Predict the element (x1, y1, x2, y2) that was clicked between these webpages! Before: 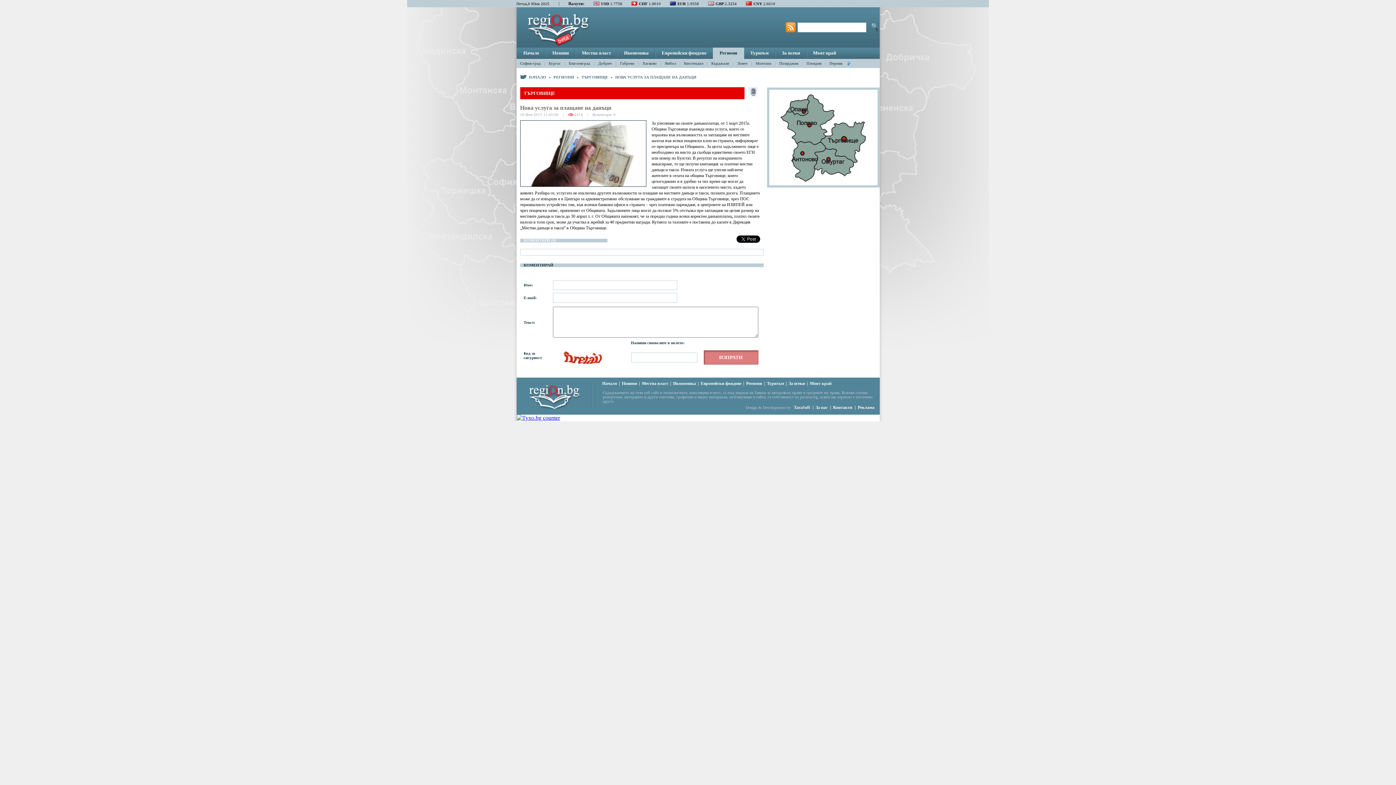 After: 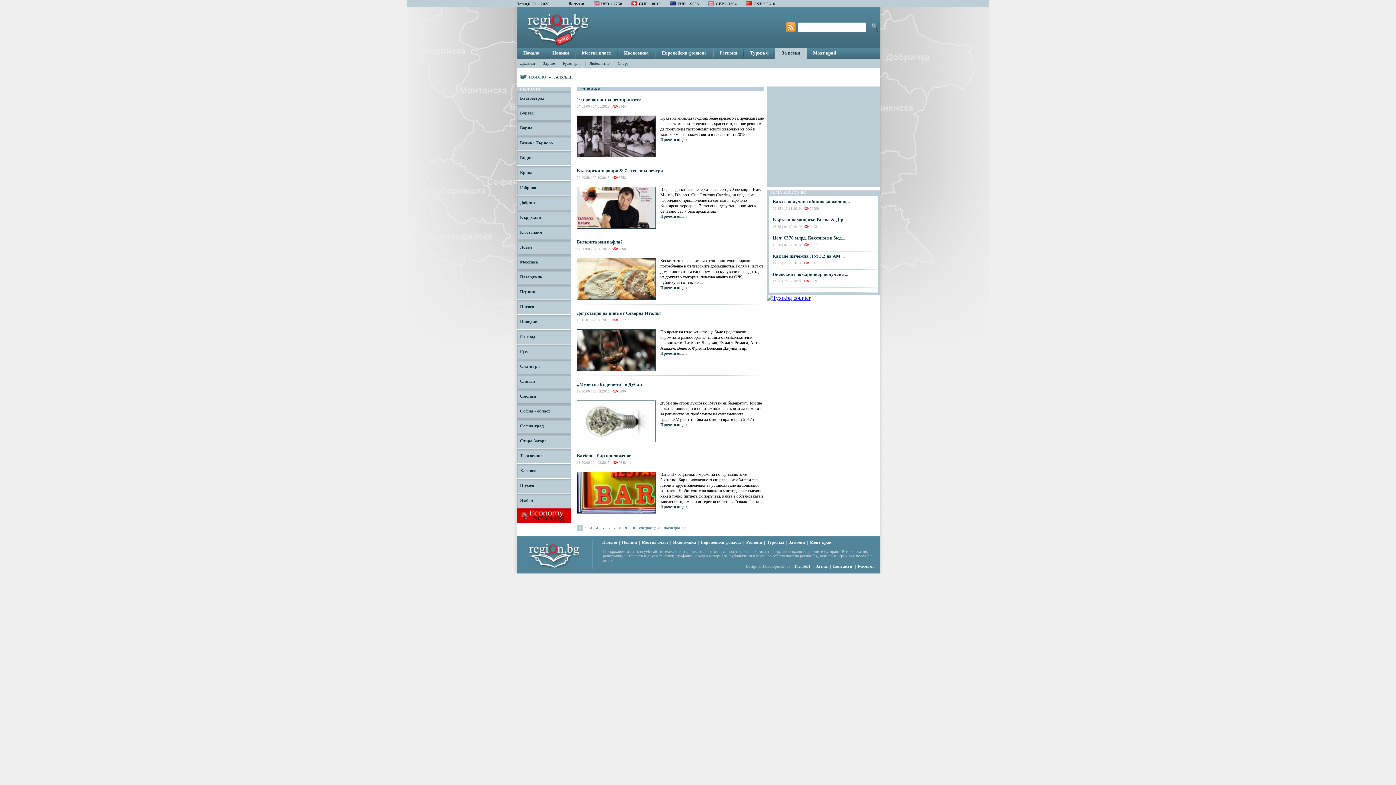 Action: bbox: (775, 47, 807, 58) label: За всеки